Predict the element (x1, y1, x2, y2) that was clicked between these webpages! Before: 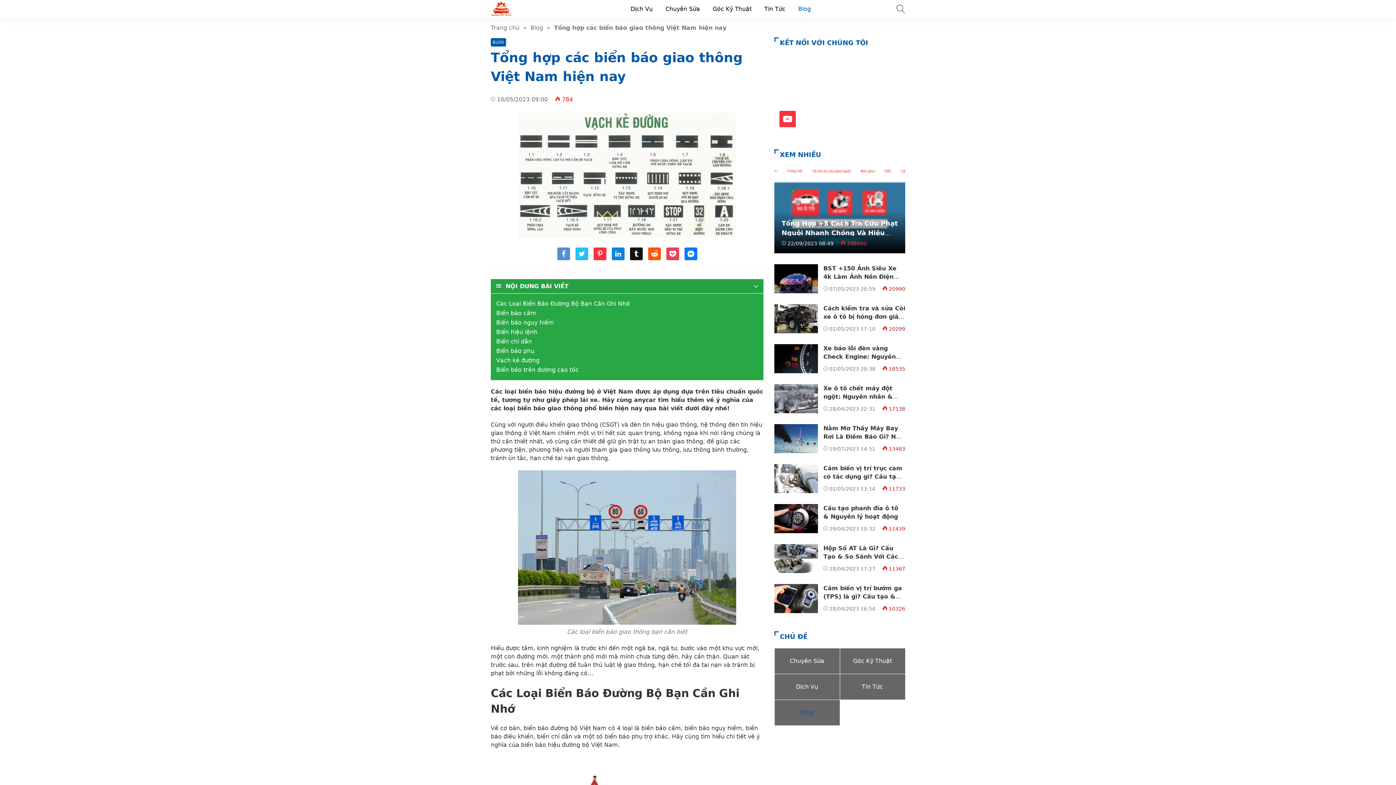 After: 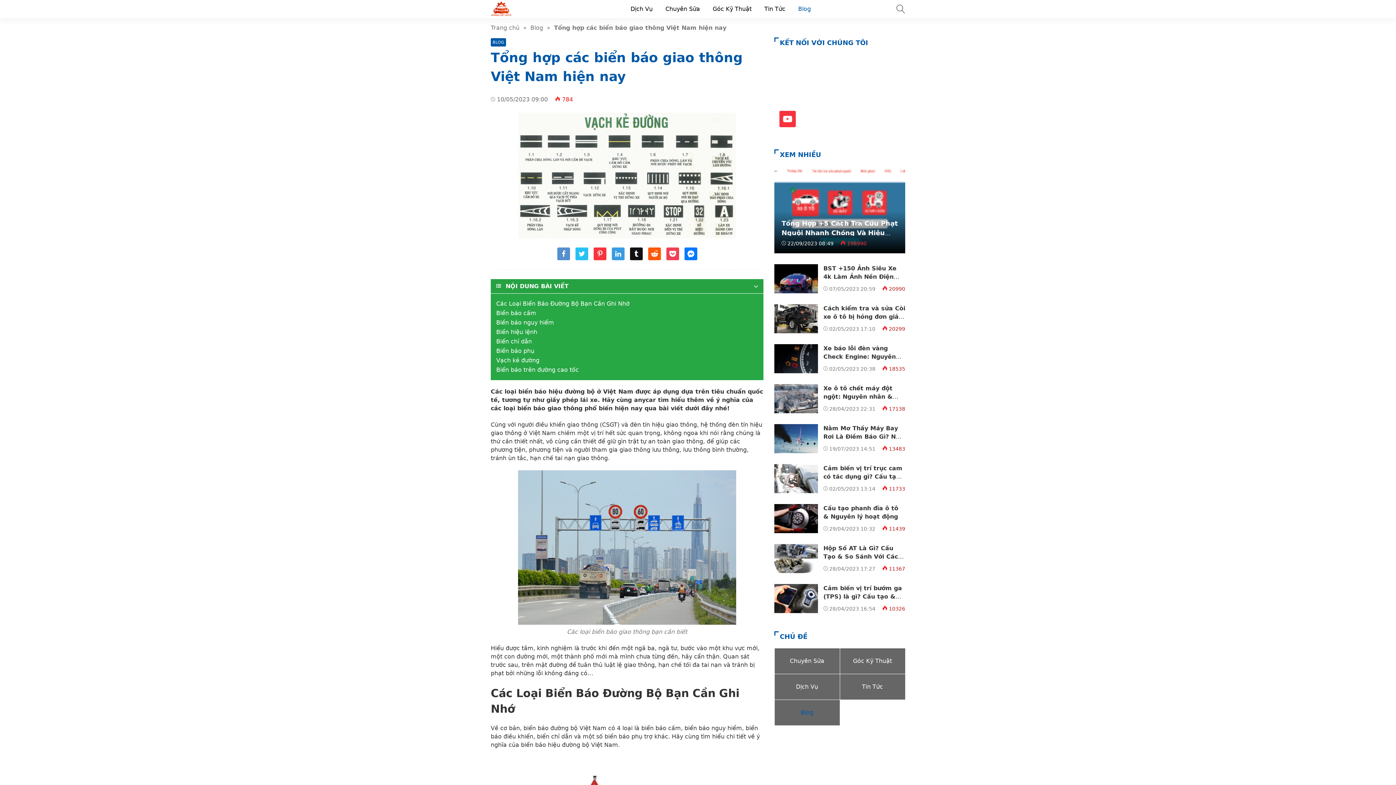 Action: label: Share linkedin bbox: (611, 254, 624, 261)